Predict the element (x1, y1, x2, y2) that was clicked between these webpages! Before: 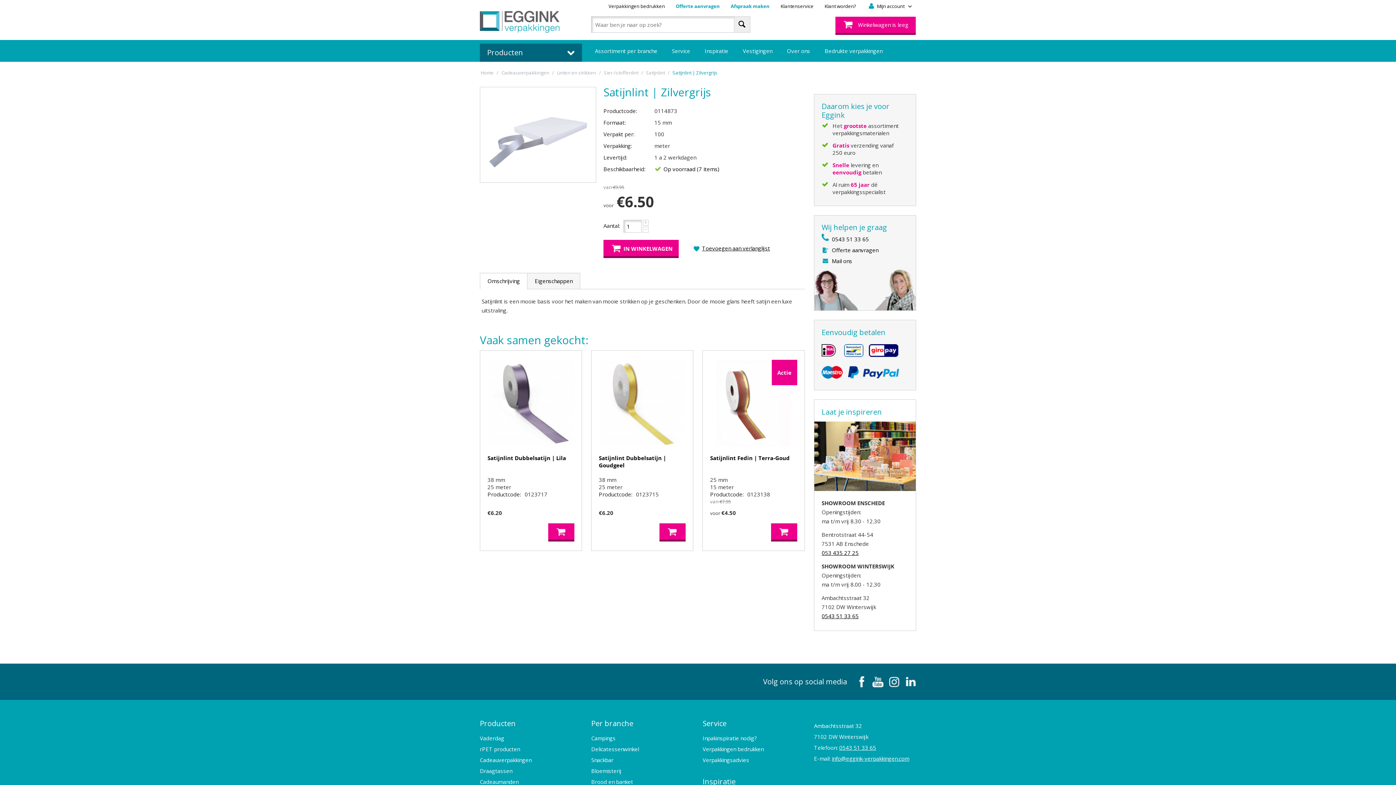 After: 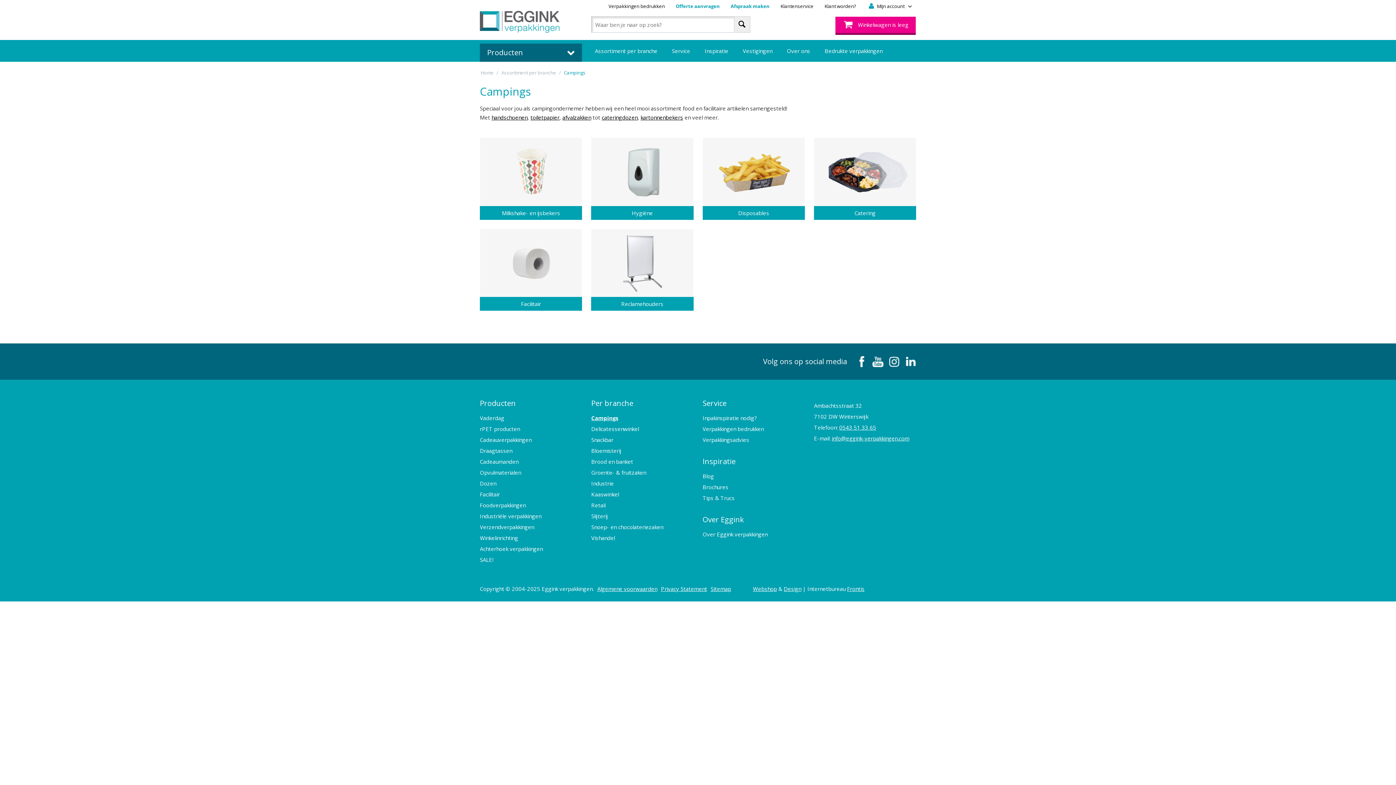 Action: bbox: (591, 733, 615, 744) label: Campings